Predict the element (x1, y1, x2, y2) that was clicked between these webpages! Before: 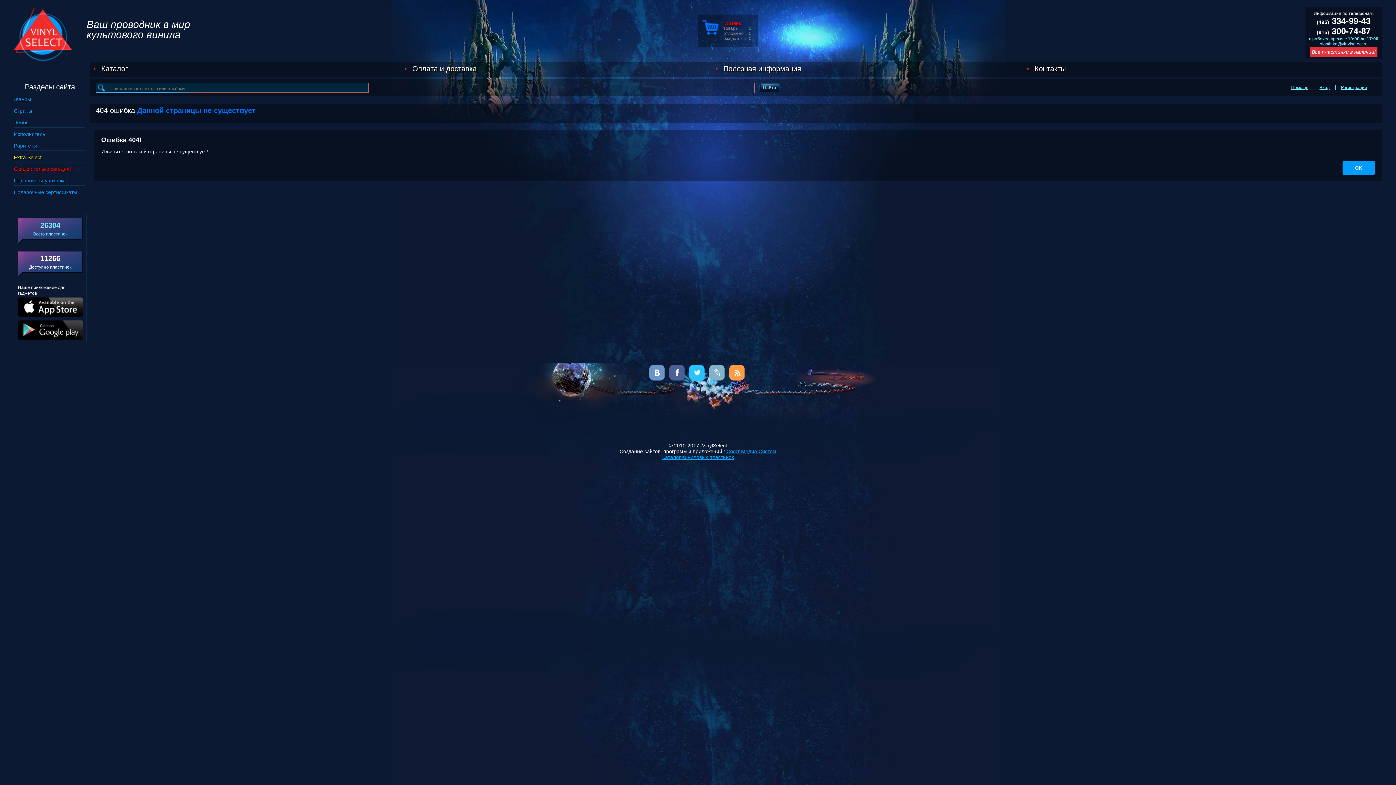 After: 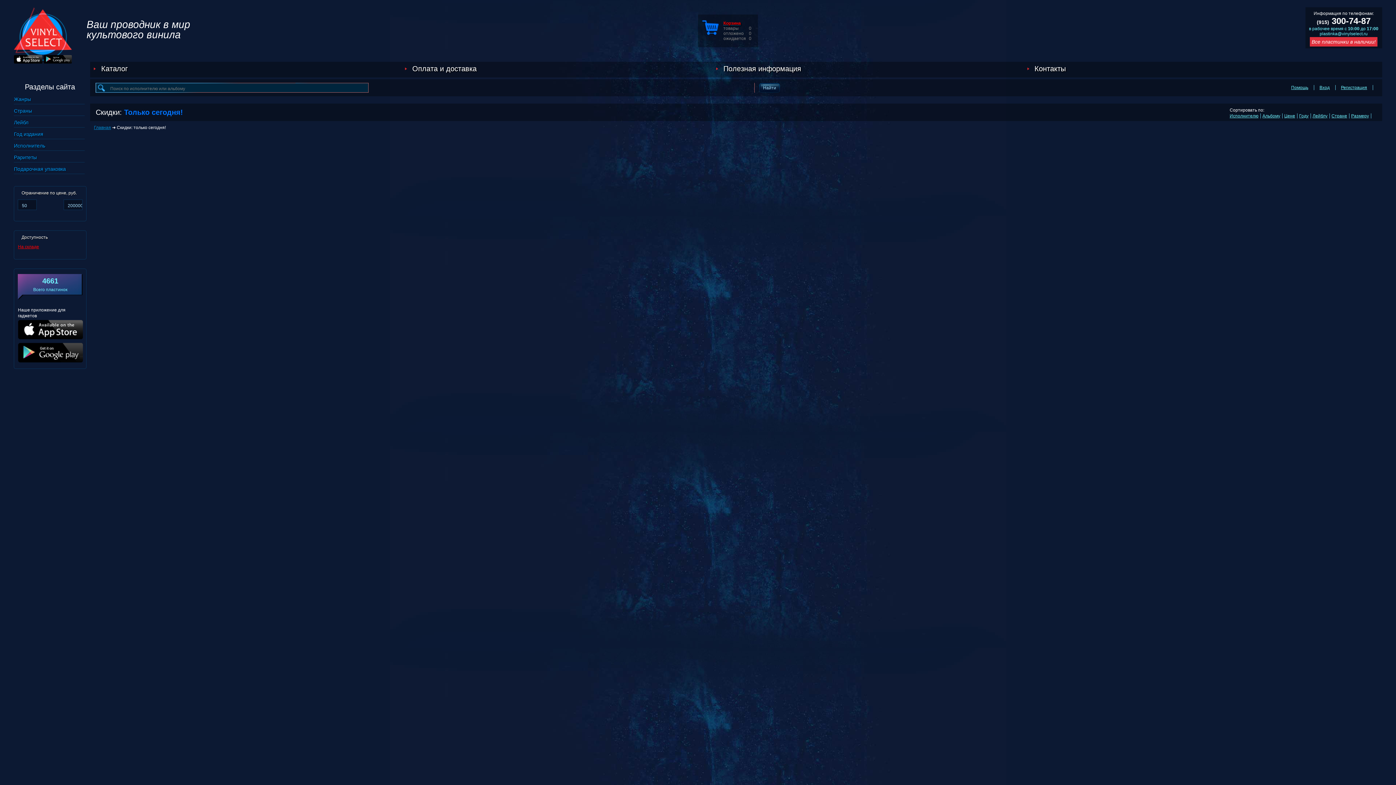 Action: label: Скидки: только сегодня! bbox: (13, 166, 71, 172)